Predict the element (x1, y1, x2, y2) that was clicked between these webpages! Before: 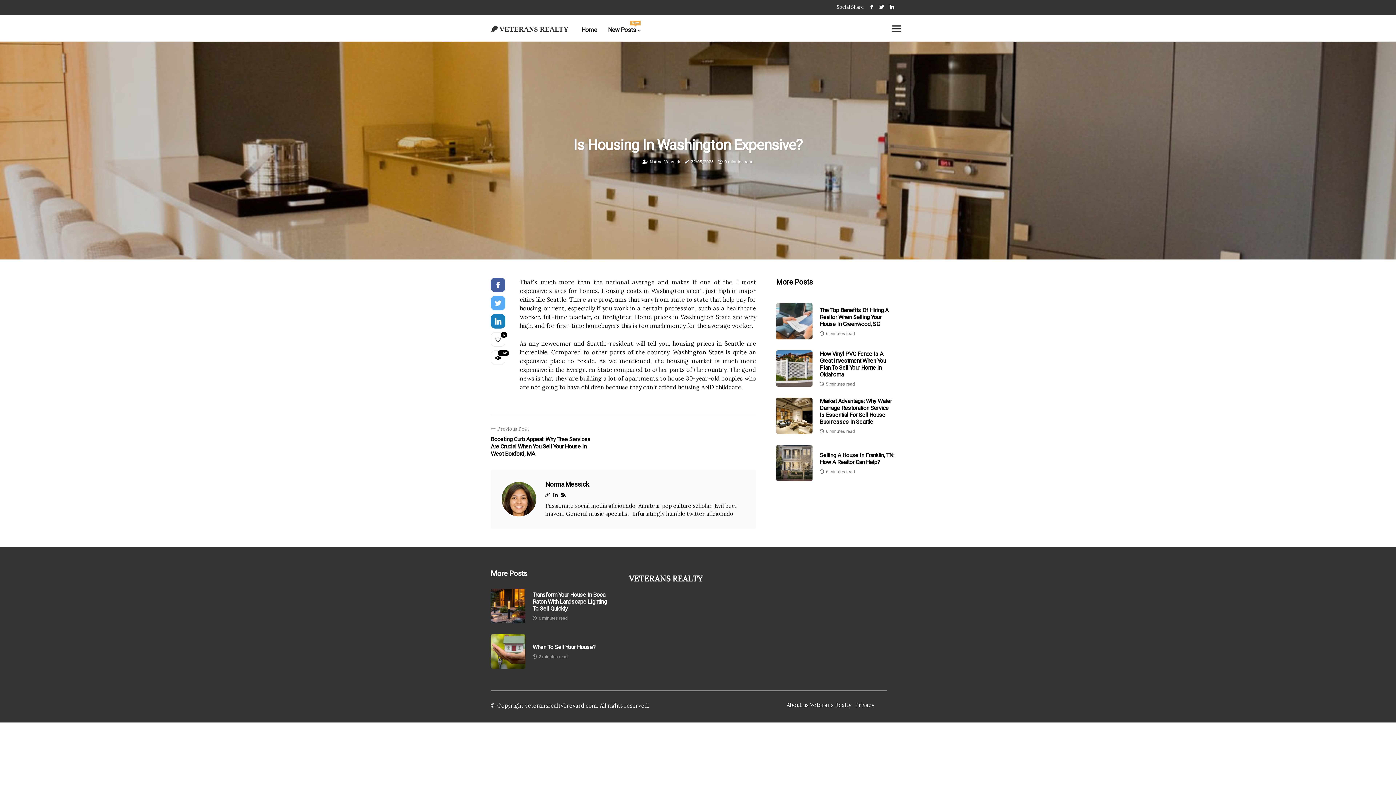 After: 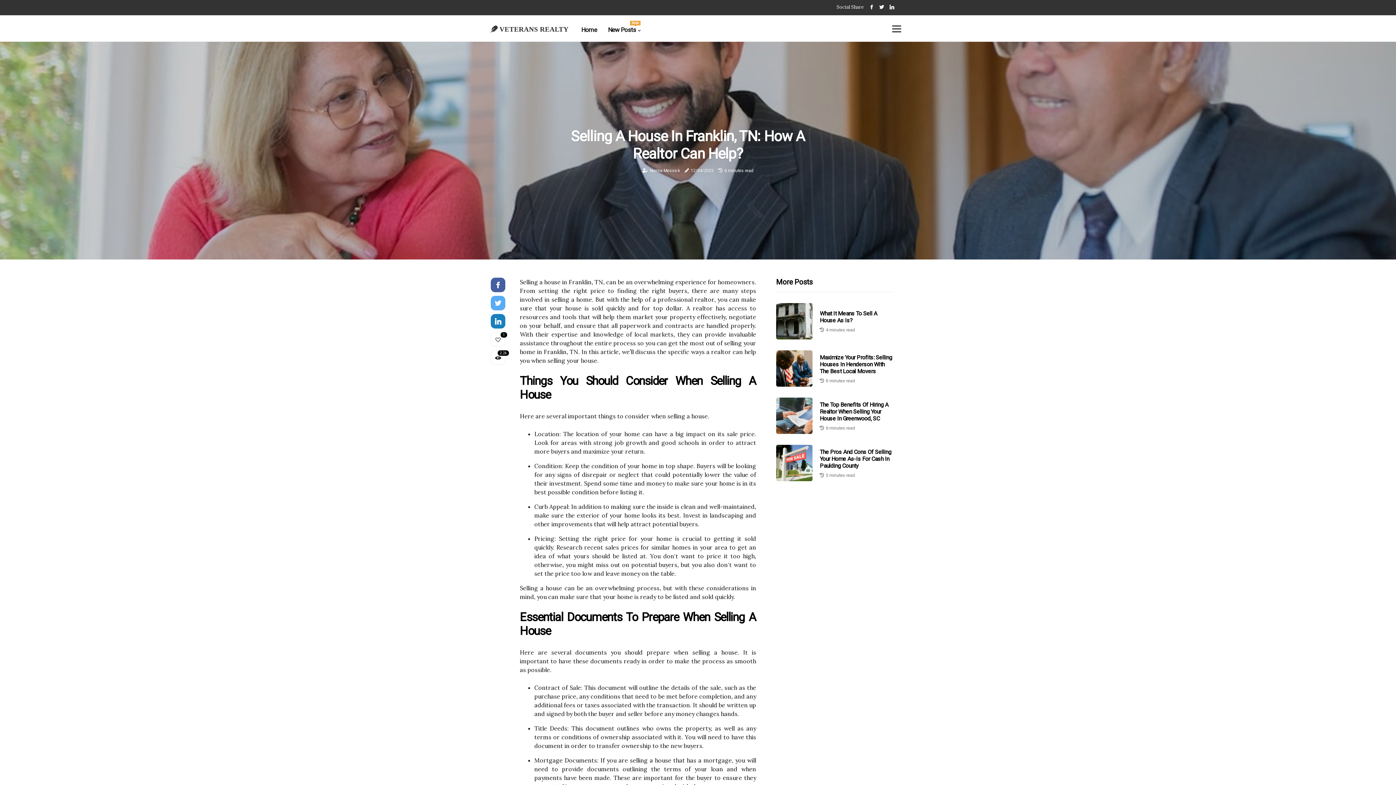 Action: bbox: (776, 445, 812, 481)